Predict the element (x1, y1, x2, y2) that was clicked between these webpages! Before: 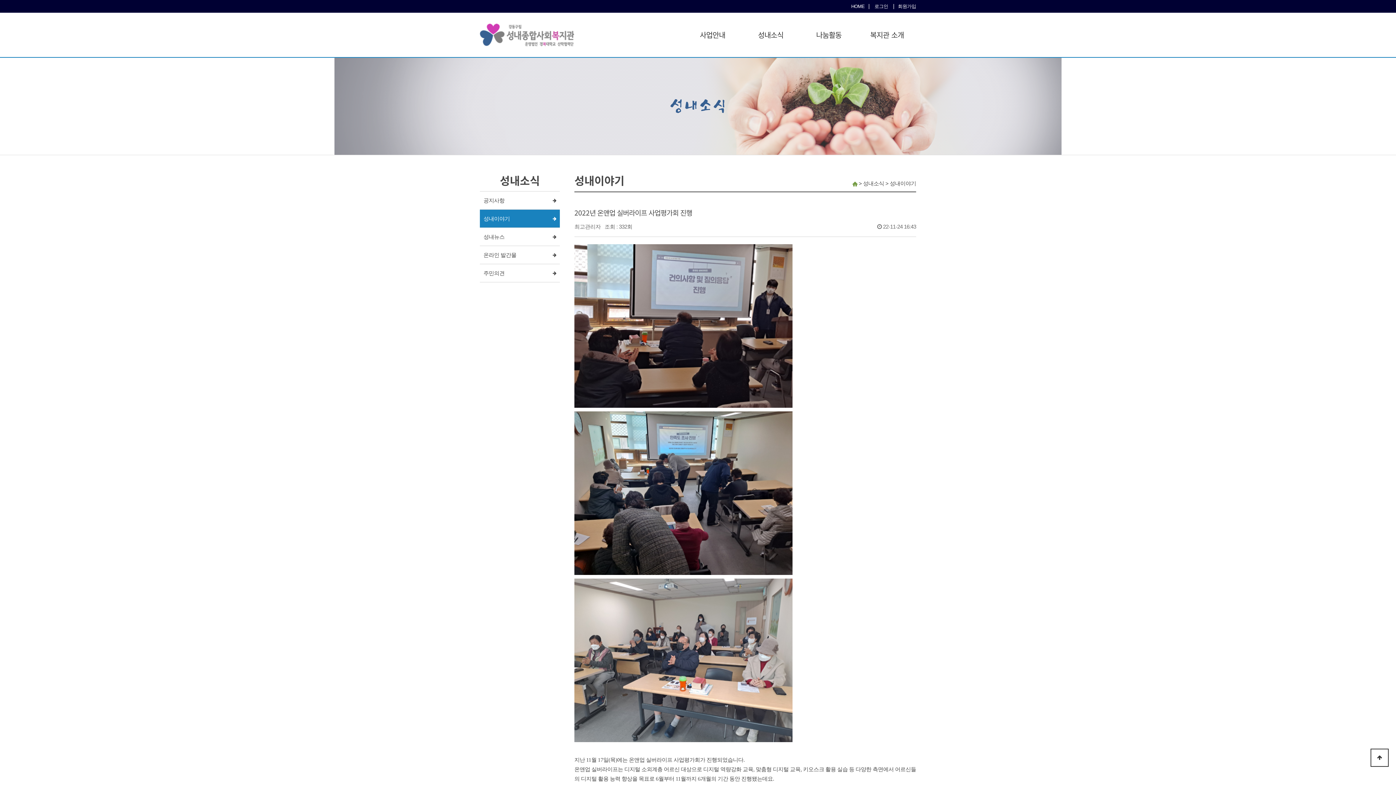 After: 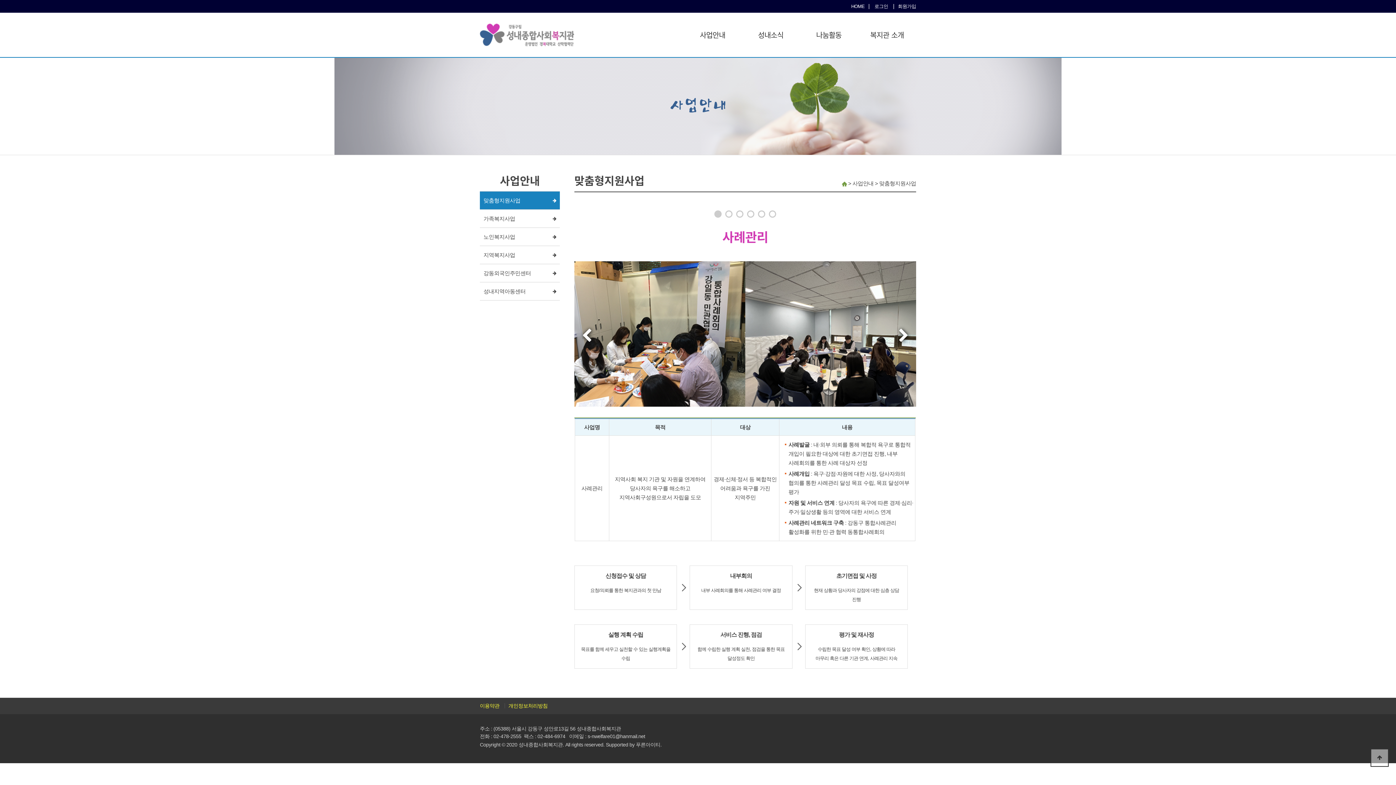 Action: bbox: (683, 23, 741, 46) label: 사업안내